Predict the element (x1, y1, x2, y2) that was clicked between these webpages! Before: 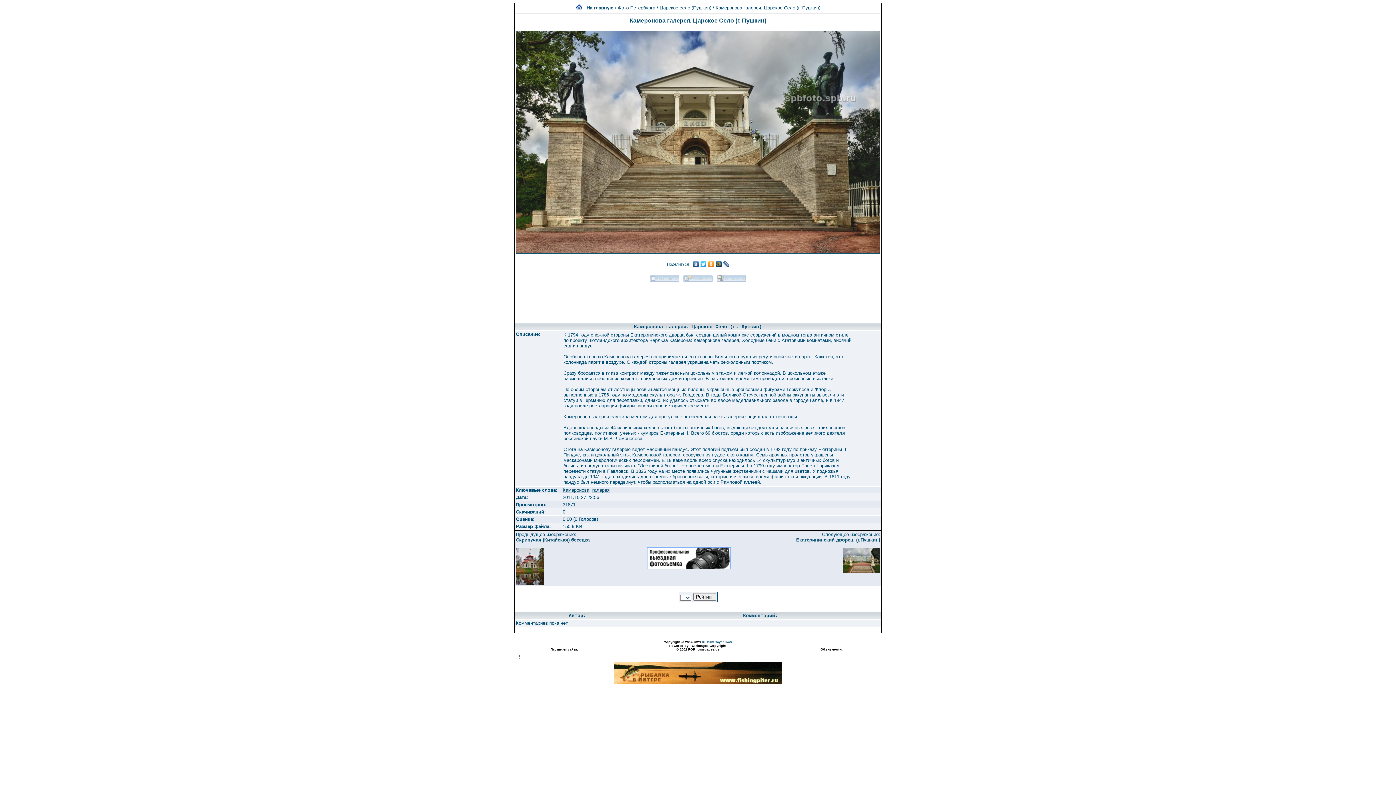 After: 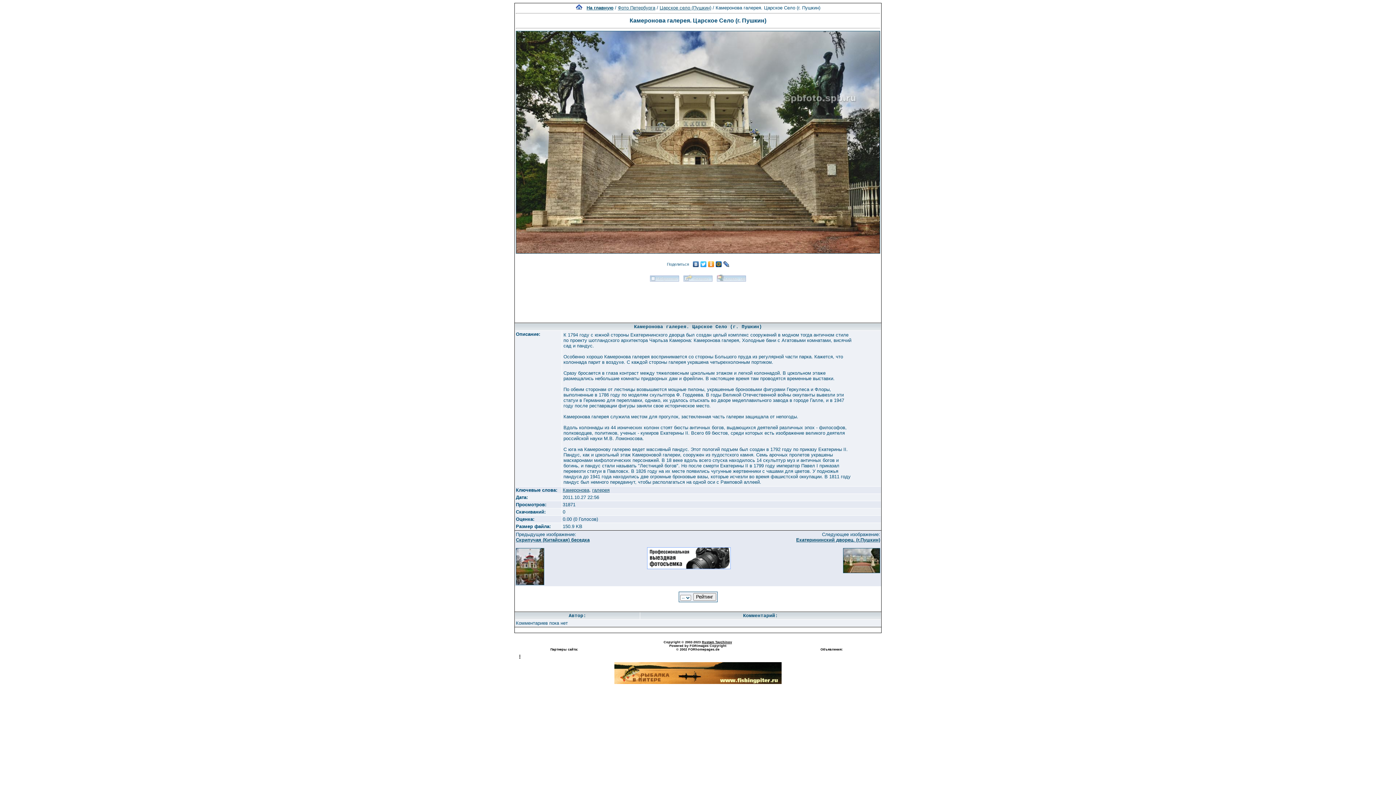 Action: label: Rustam Taychinov bbox: (702, 640, 732, 644)